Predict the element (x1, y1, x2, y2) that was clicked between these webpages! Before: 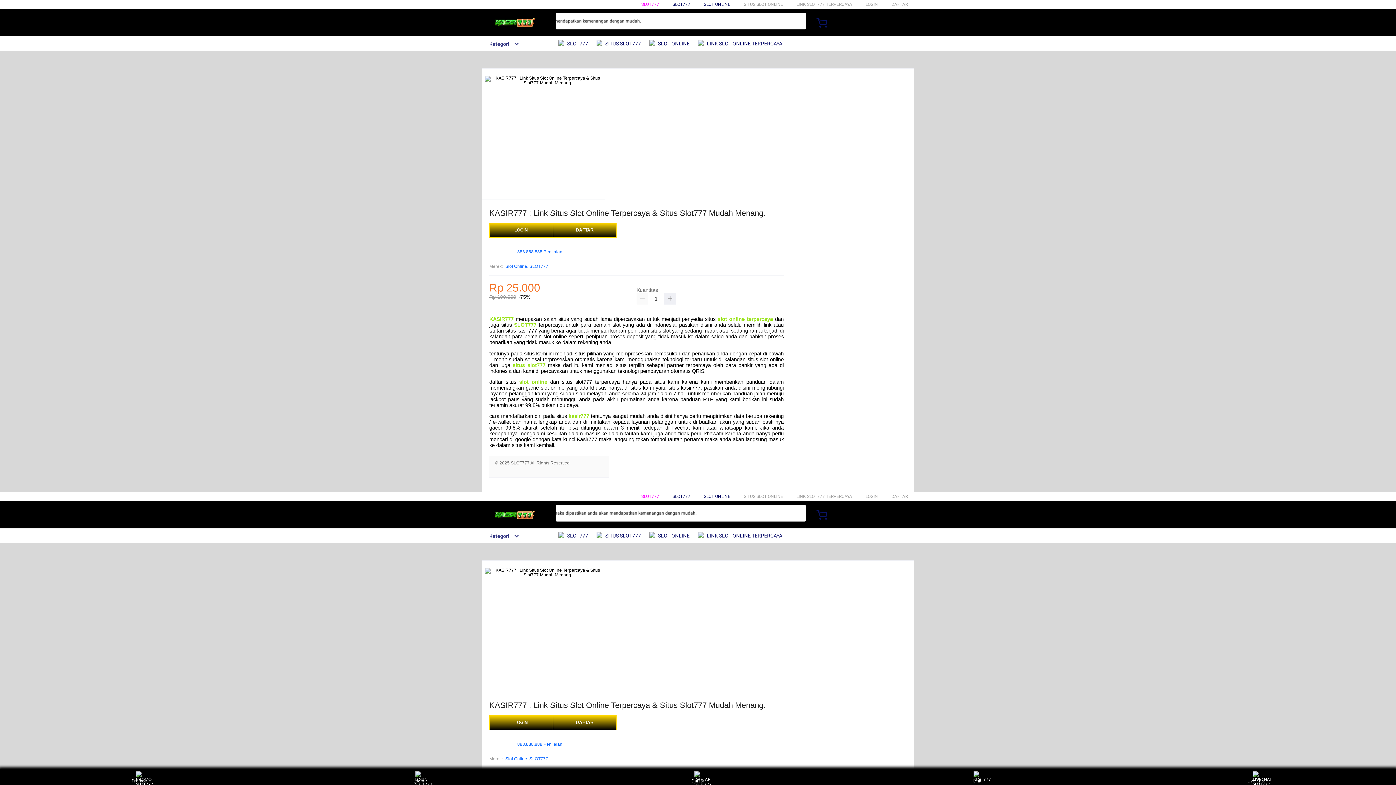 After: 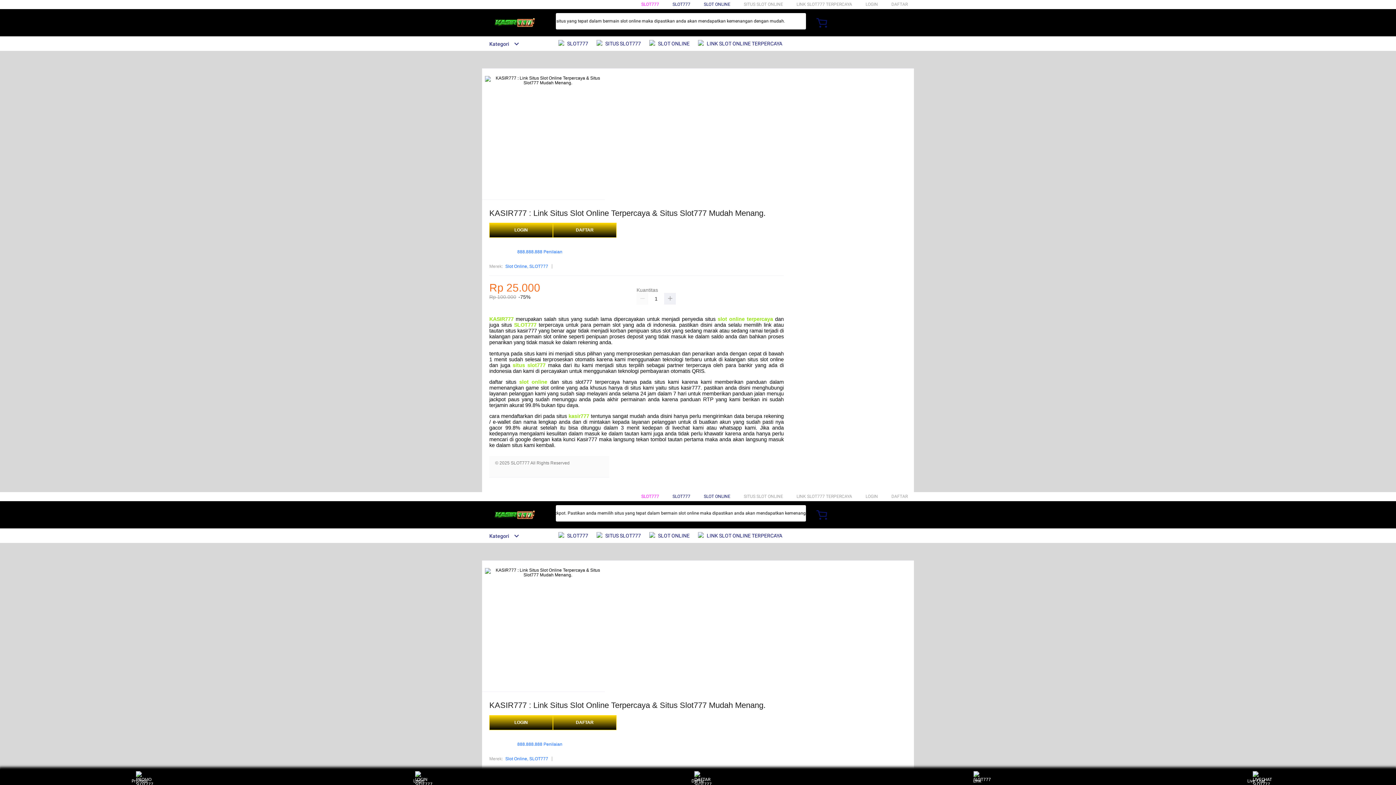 Action: label: LOGIN bbox: (489, 715, 553, 730)